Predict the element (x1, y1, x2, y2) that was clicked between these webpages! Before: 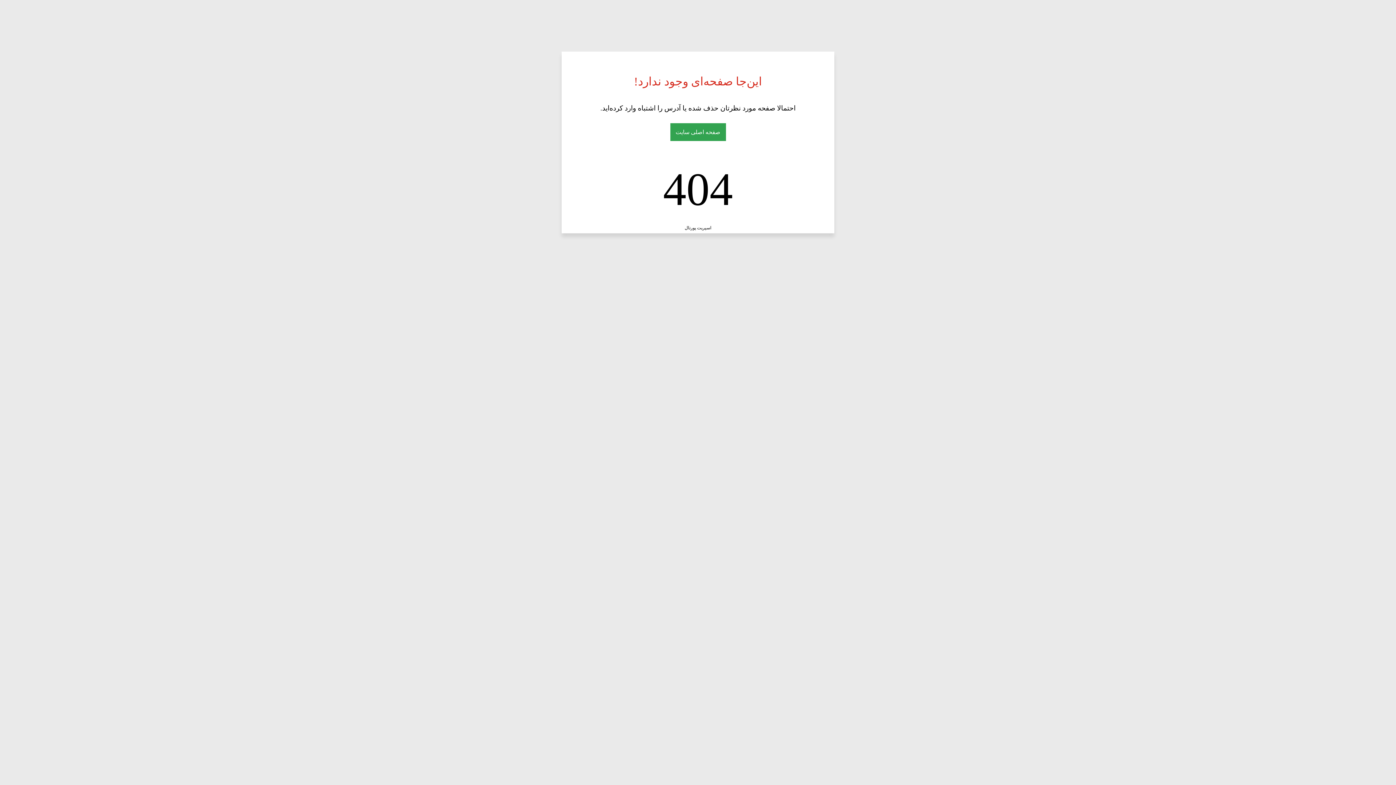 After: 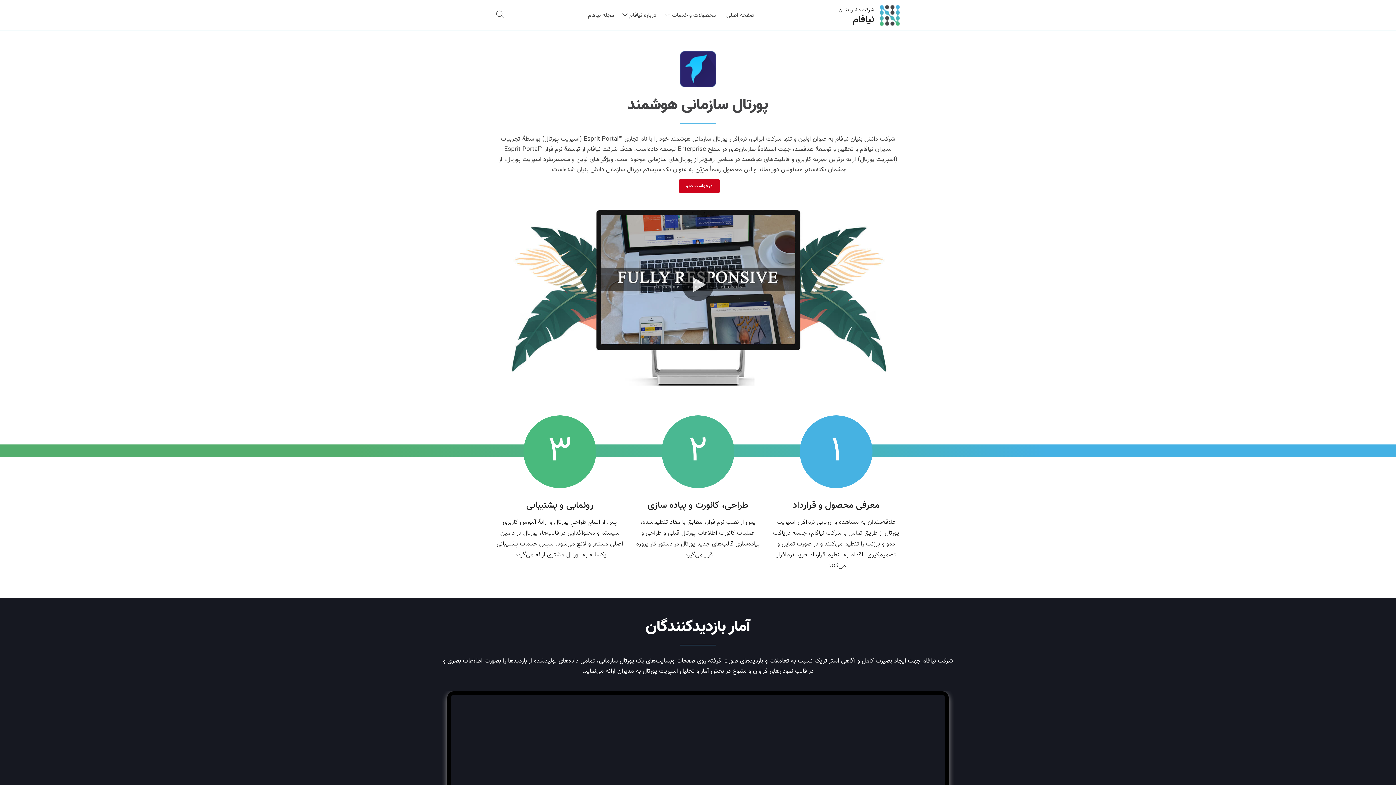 Action: label: اسپریت پورتال bbox: (684, 225, 711, 230)